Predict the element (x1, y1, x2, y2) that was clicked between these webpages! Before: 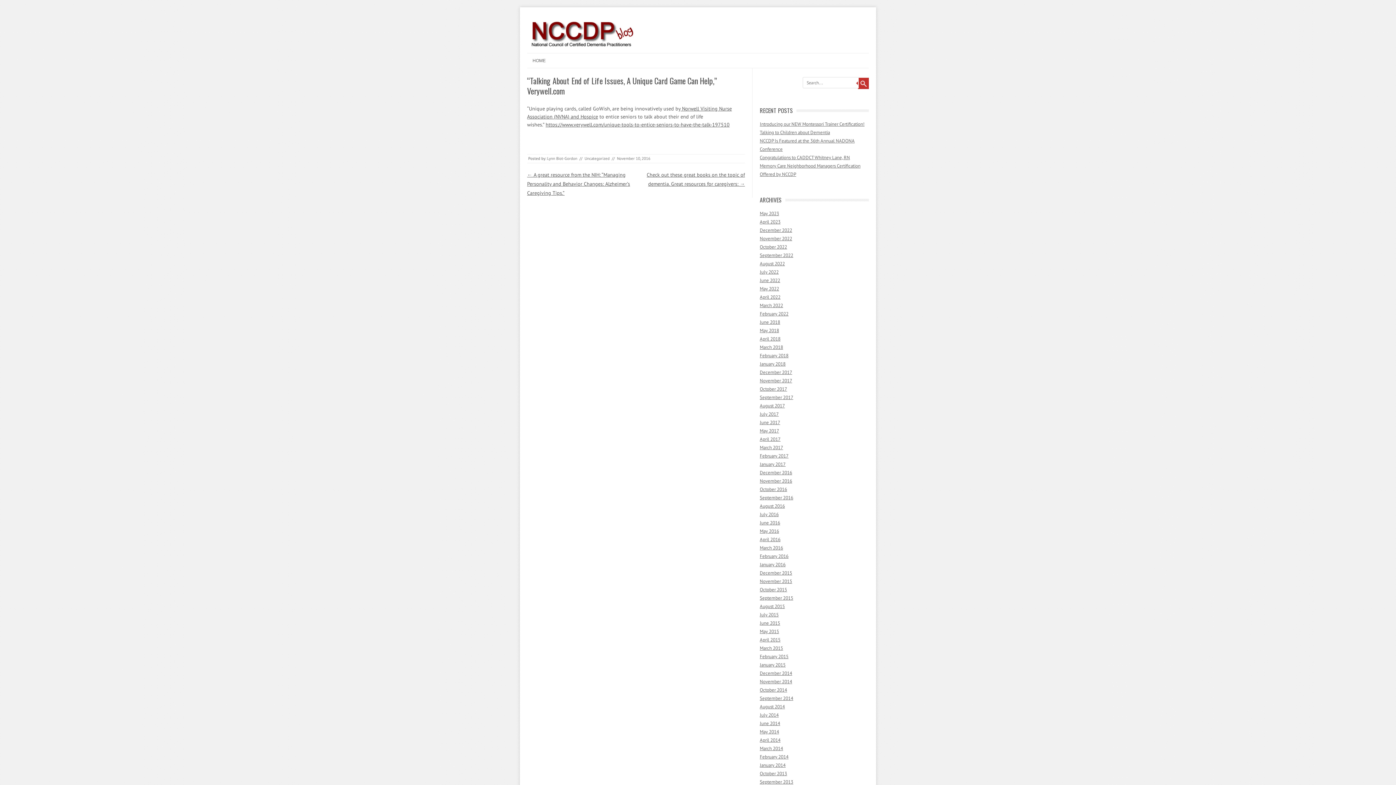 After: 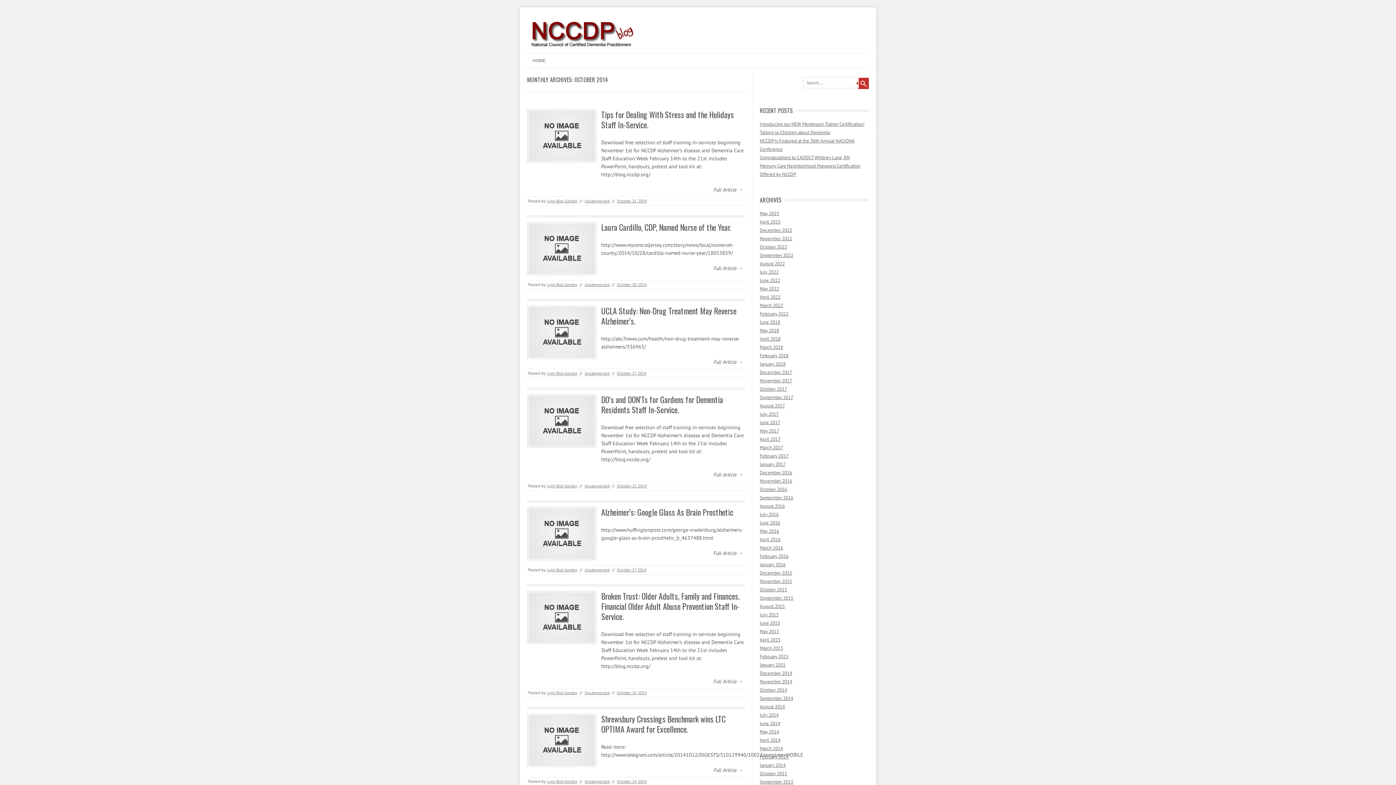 Action: label: October 2014 bbox: (760, 687, 787, 693)